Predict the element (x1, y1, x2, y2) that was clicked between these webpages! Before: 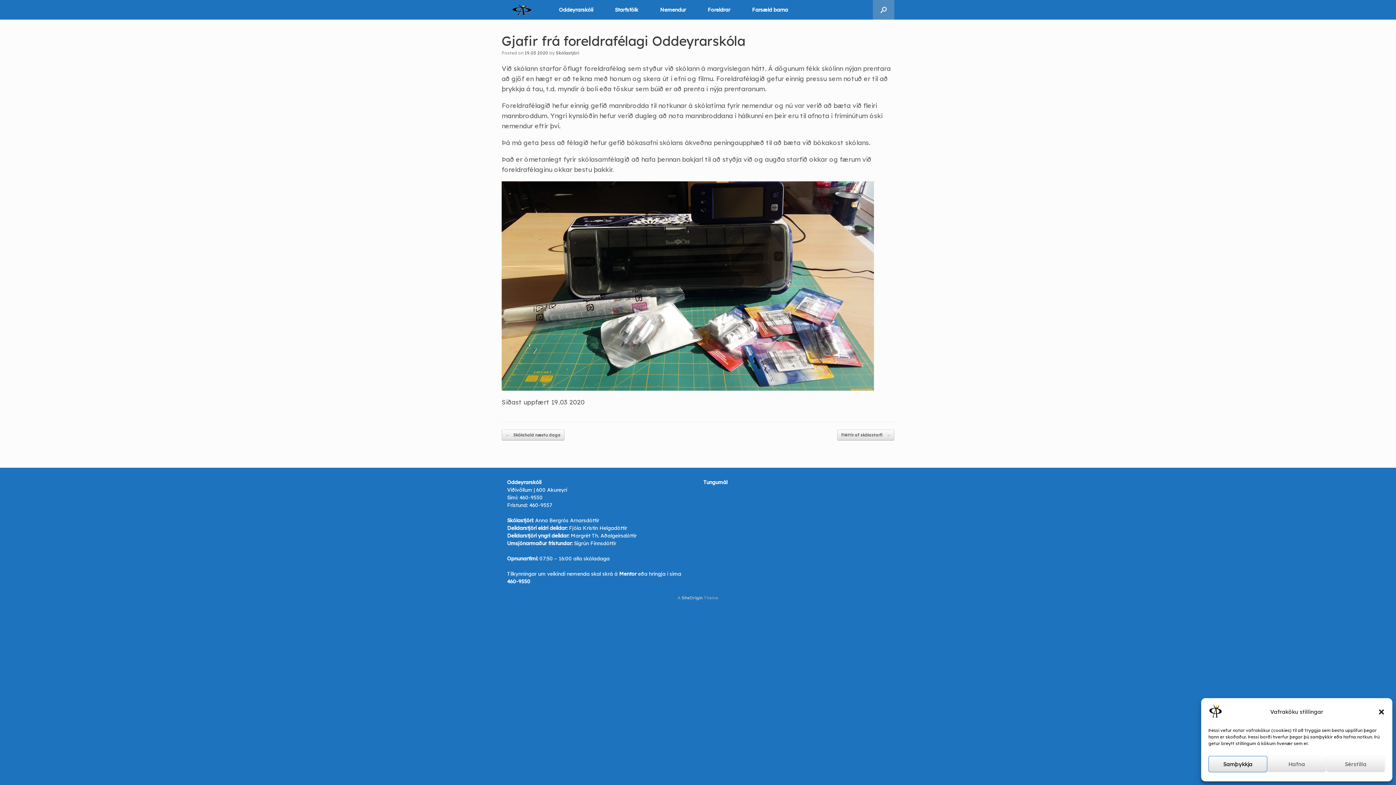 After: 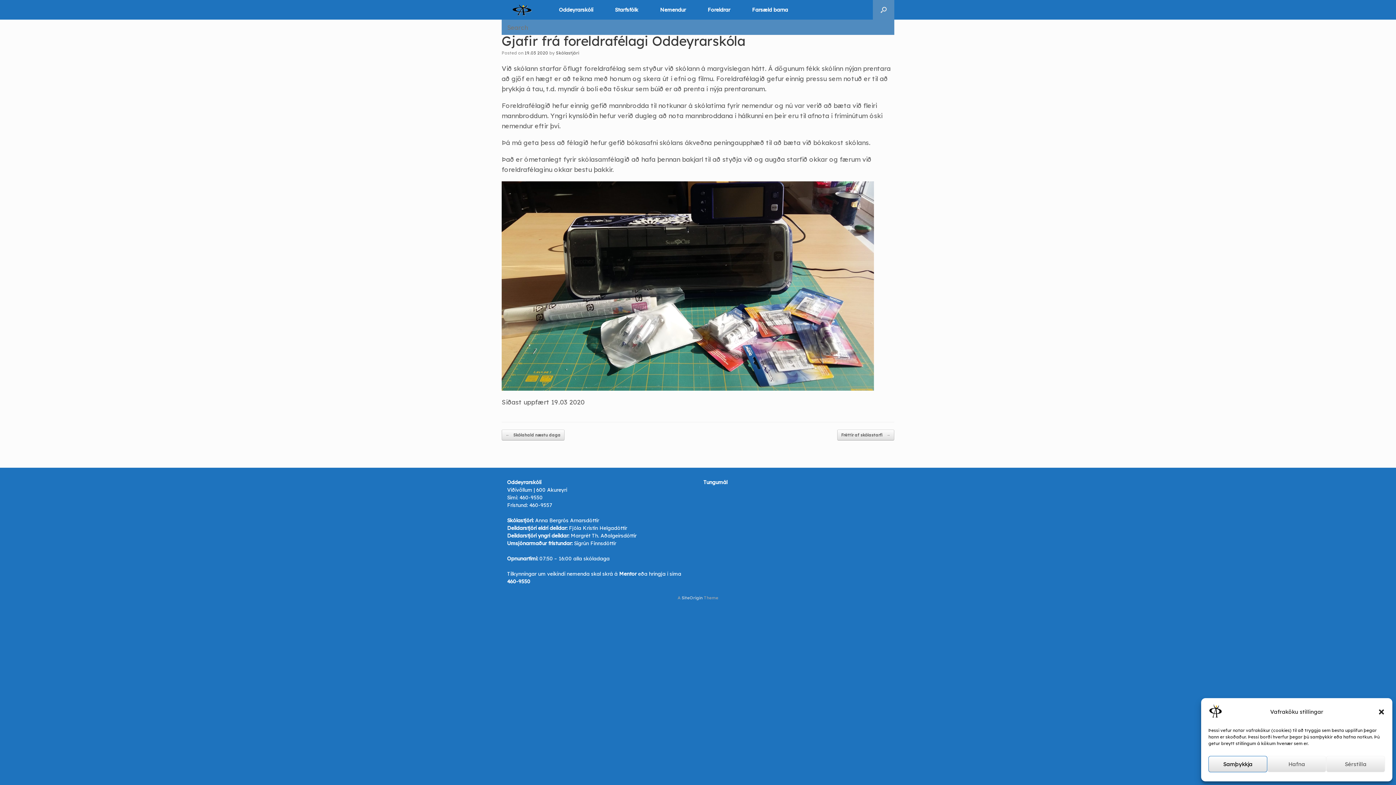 Action: label: Open the search bbox: (873, 0, 894, 19)